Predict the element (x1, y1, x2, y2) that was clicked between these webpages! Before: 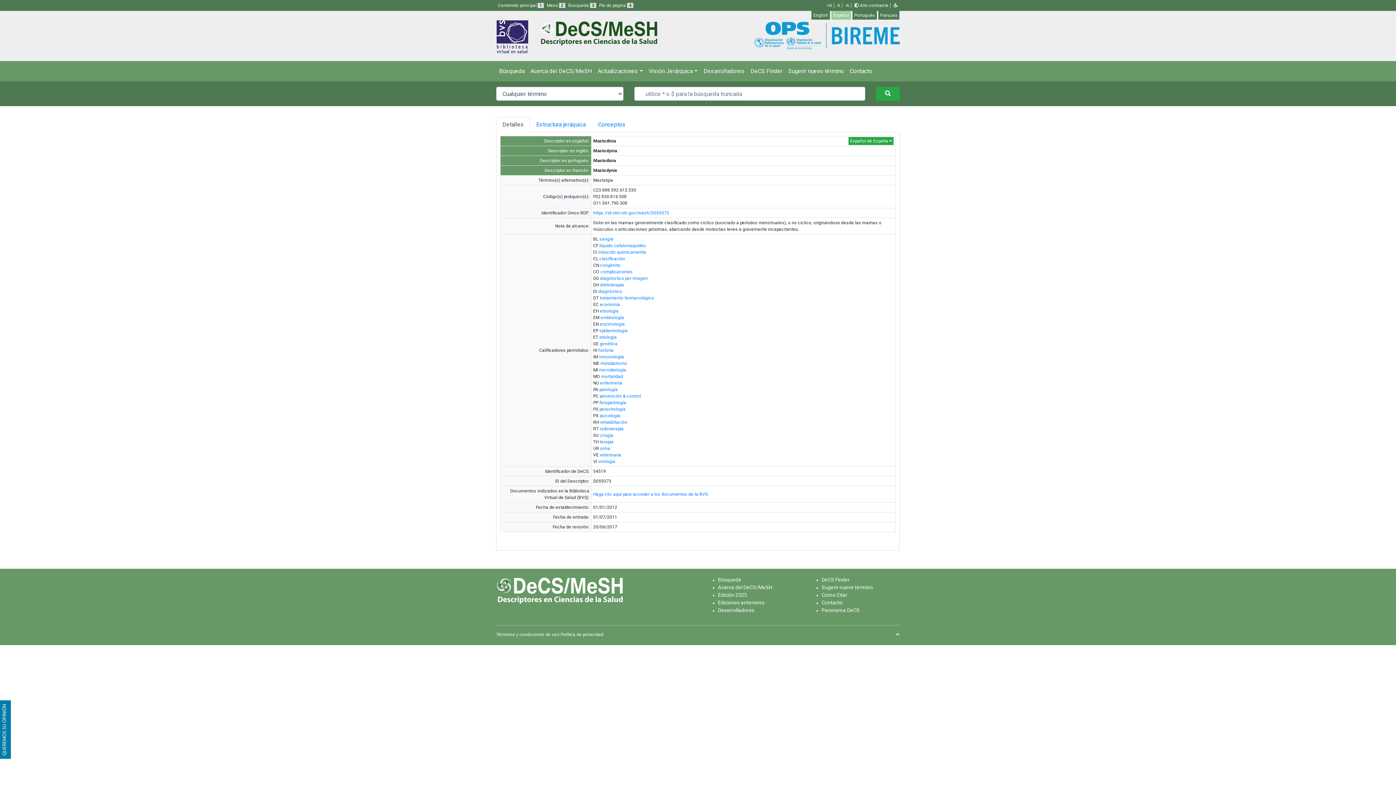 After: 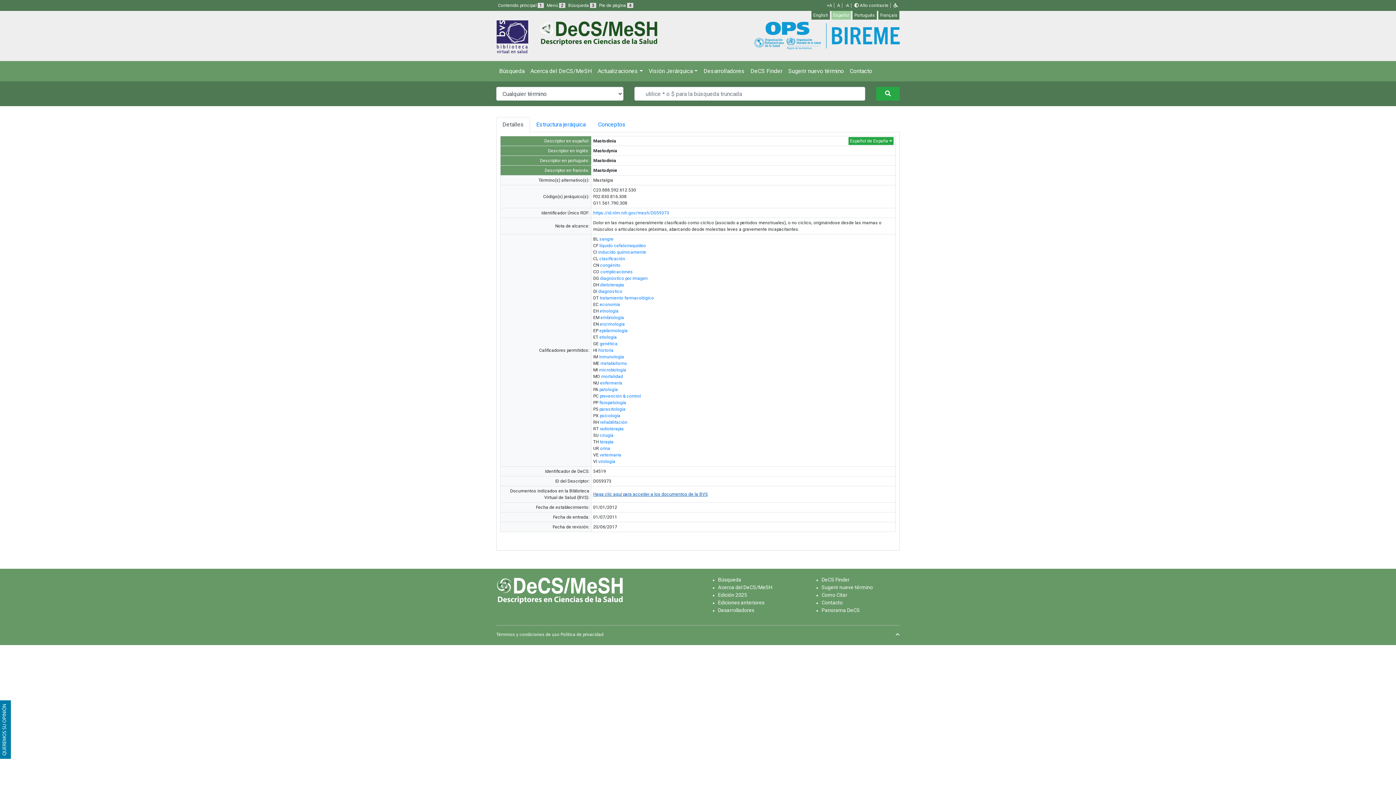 Action: bbox: (593, 492, 707, 497) label: Haga clic aquí para acceder a los documentos de la BVS